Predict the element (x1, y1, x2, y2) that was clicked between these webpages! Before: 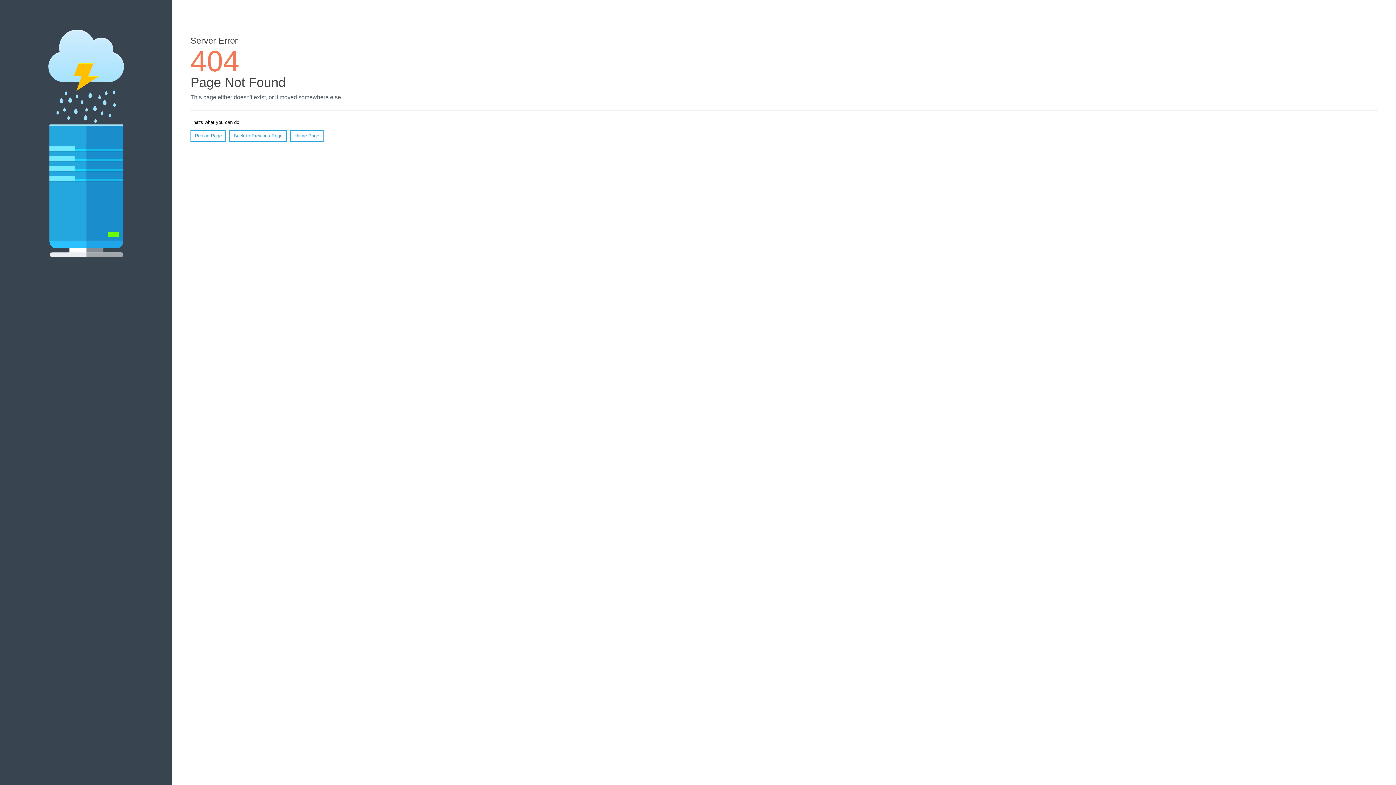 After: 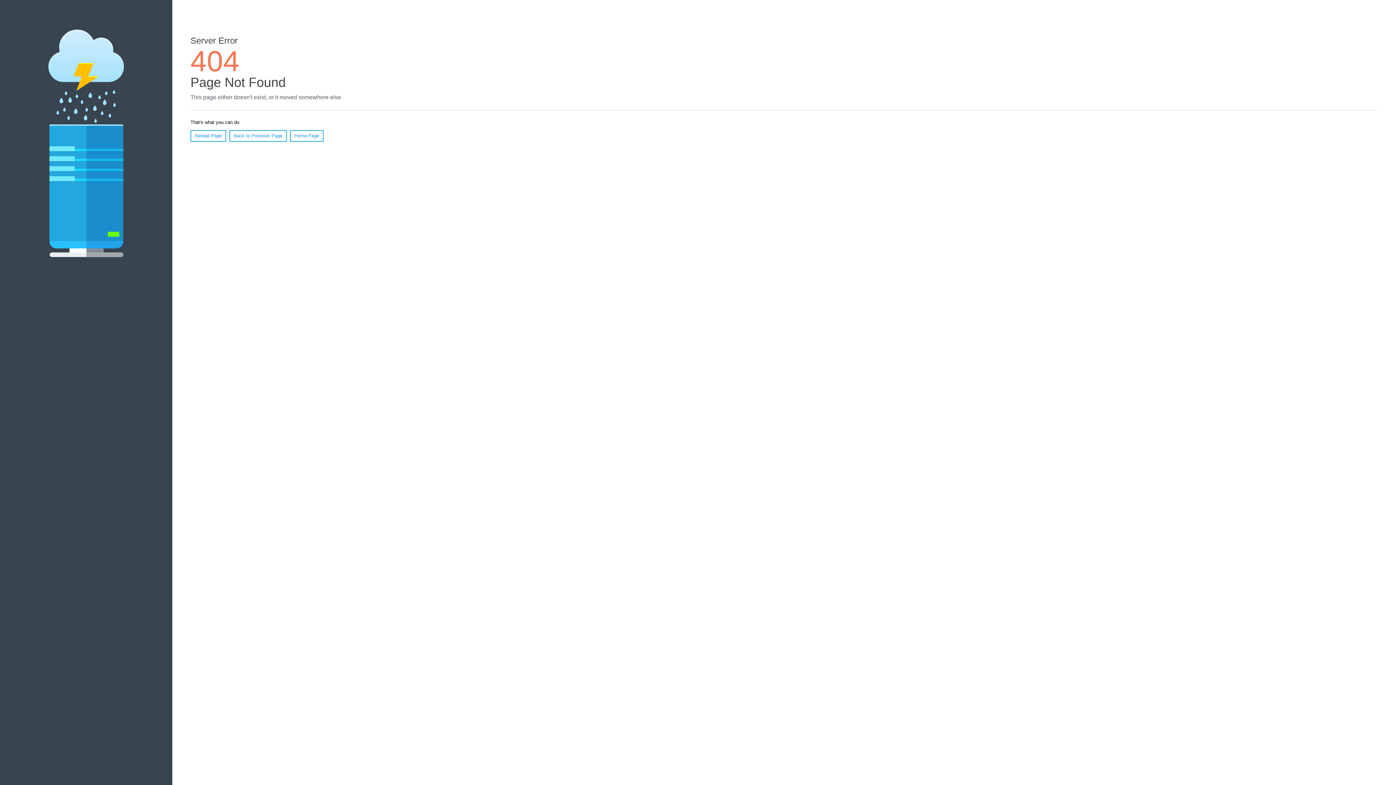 Action: label: Reload Page bbox: (190, 130, 226, 141)